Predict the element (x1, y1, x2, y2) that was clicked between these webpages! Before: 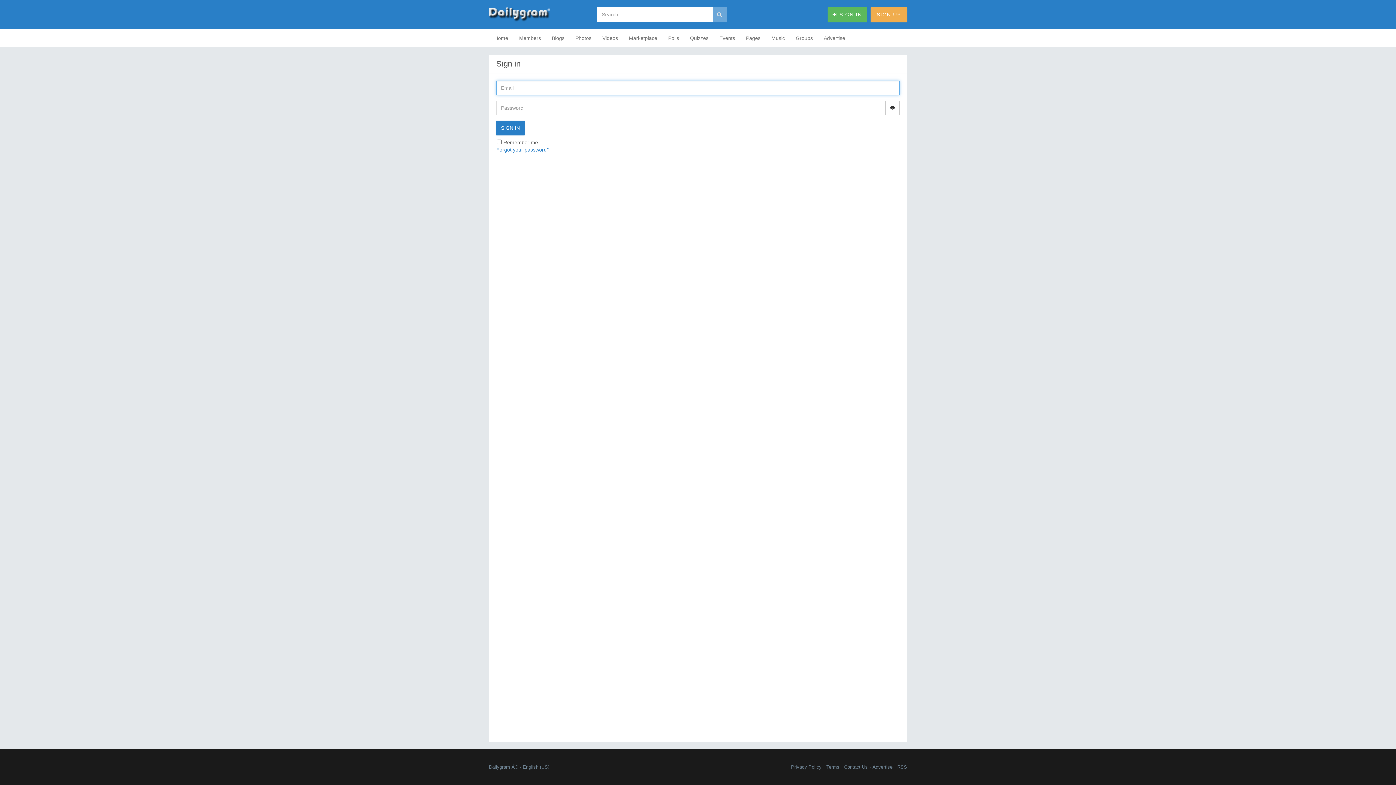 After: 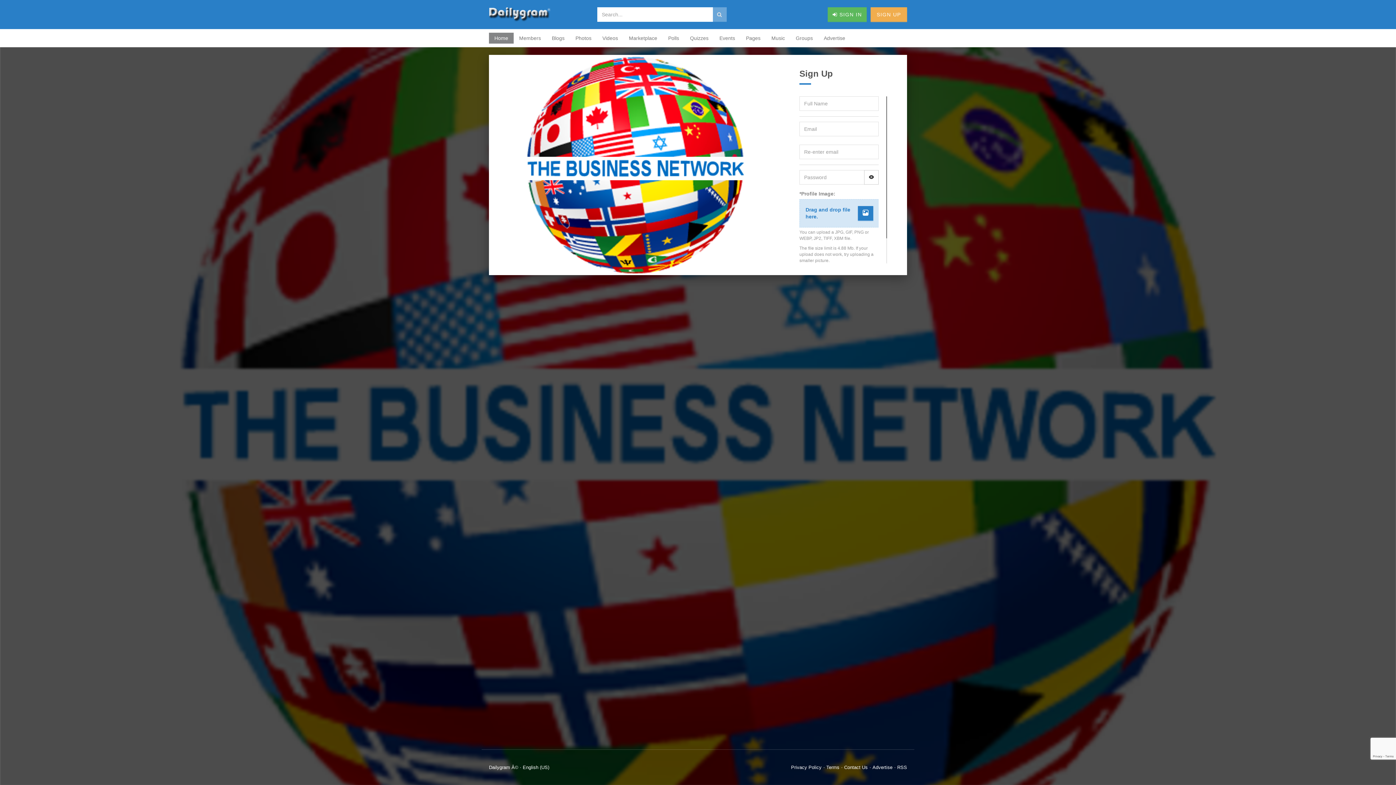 Action: bbox: (489, 7, 582, 21)